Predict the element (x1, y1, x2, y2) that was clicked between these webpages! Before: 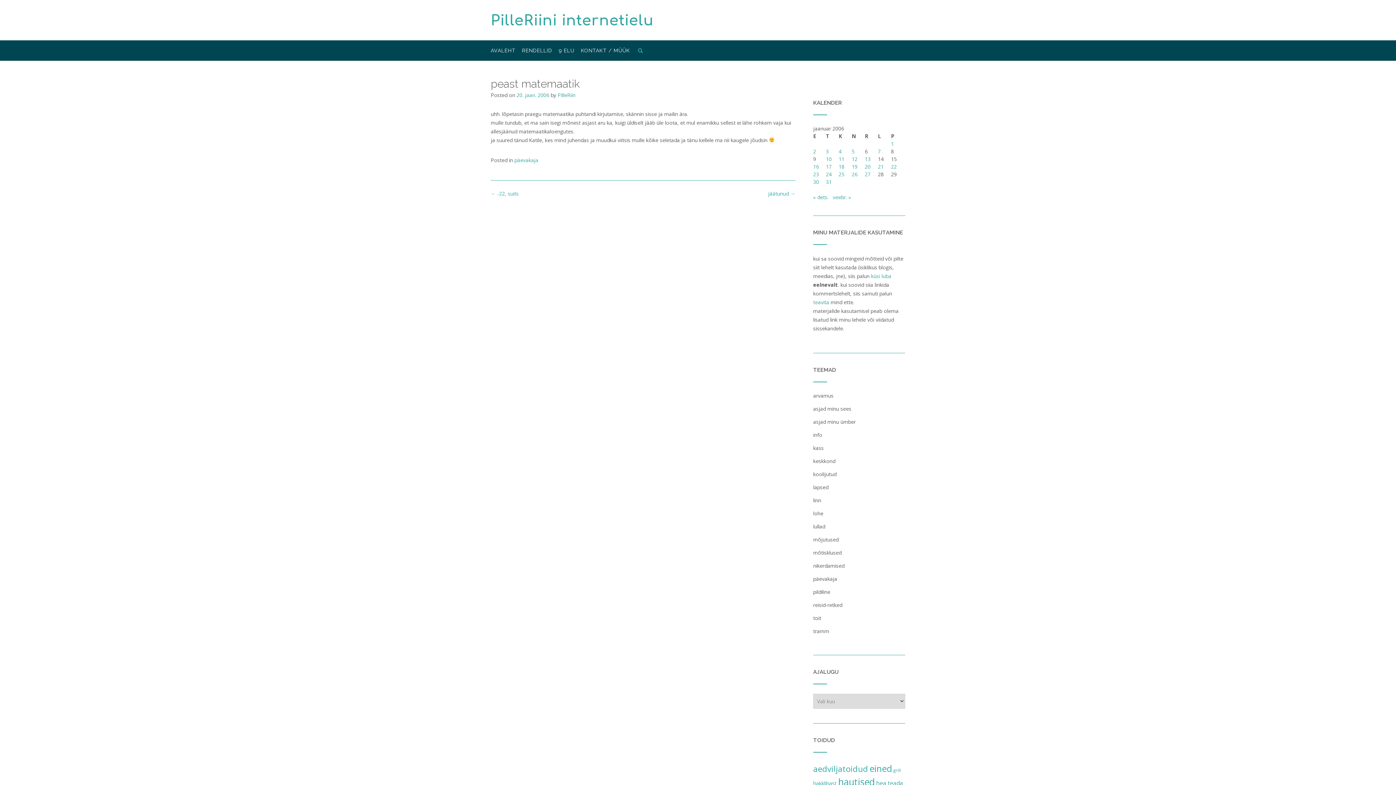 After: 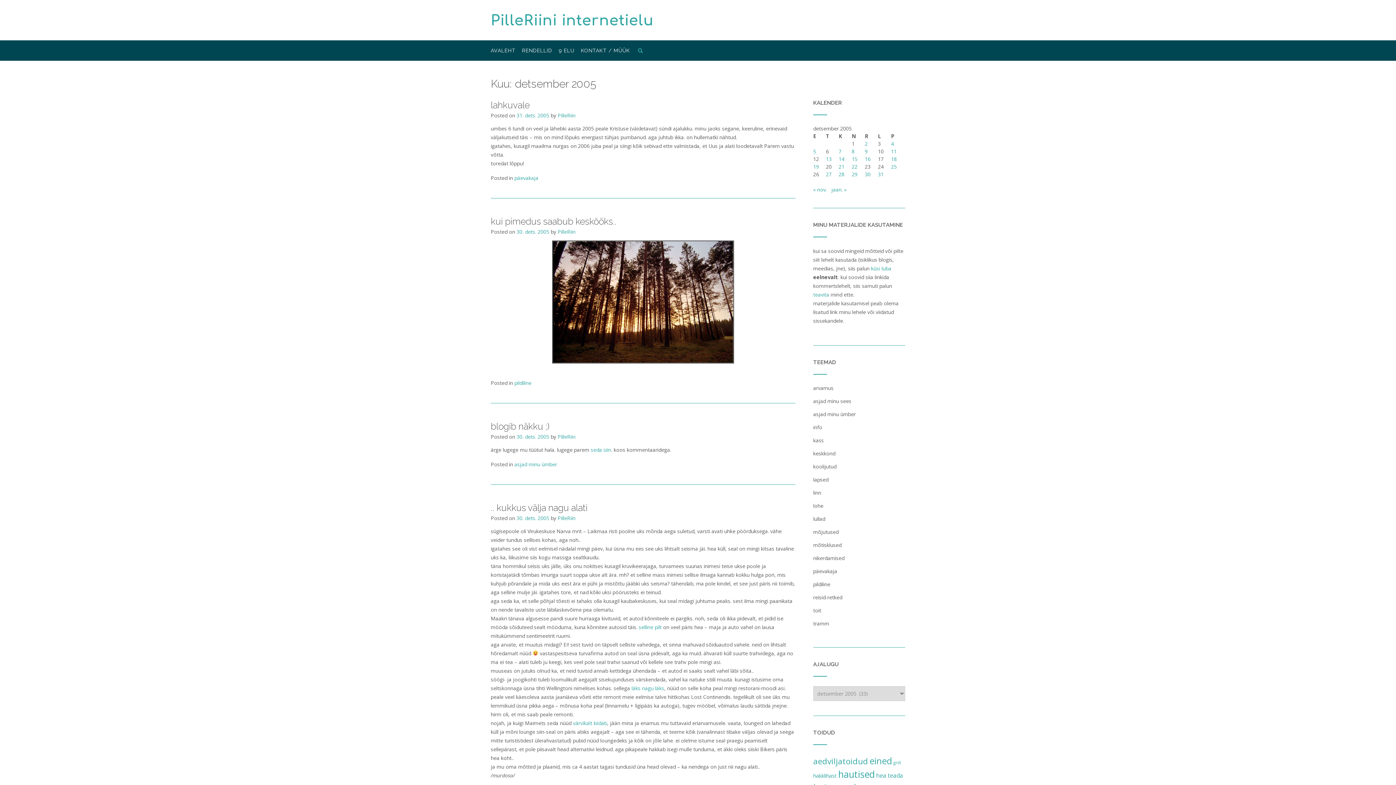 Action: label: « dets. bbox: (813, 193, 828, 200)